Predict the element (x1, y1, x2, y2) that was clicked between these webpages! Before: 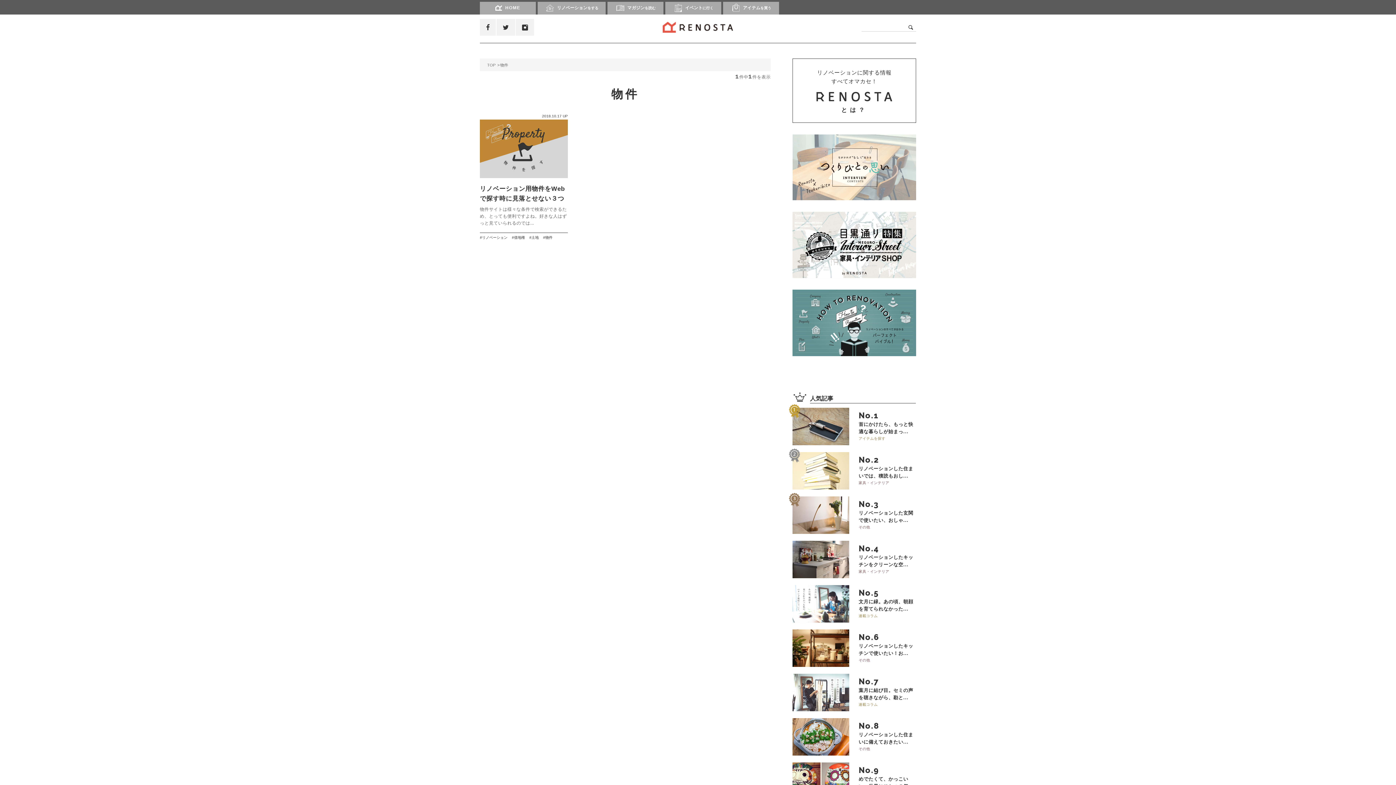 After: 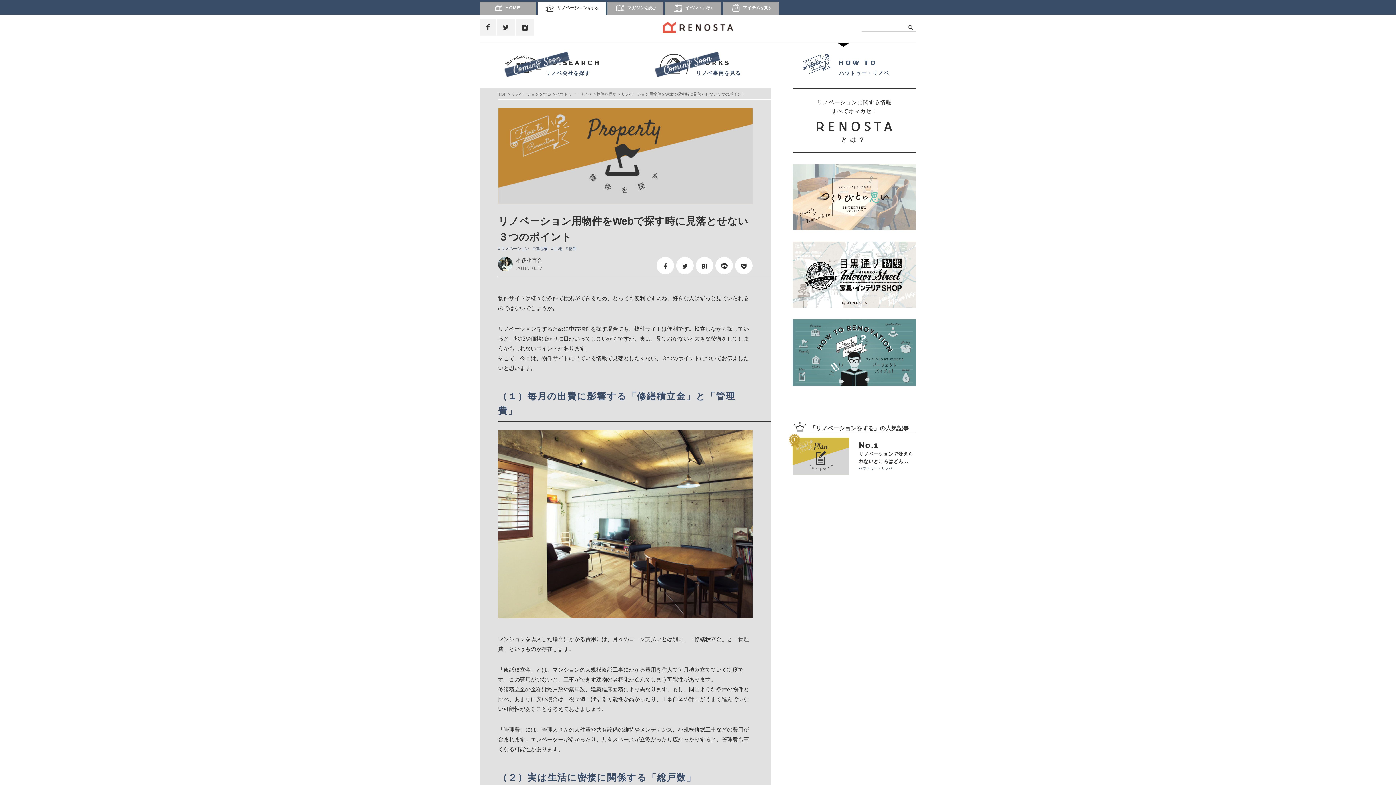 Action: label: 2018.10.17 UP

リノベーション用物件をWebで探す時に見落とせない３つのポイント

物件サイトは様々な条件で検索ができるため、とっても便利ですよね。好きな人はずっと見ていられるのでは... bbox: (480, 113, 568, 232)